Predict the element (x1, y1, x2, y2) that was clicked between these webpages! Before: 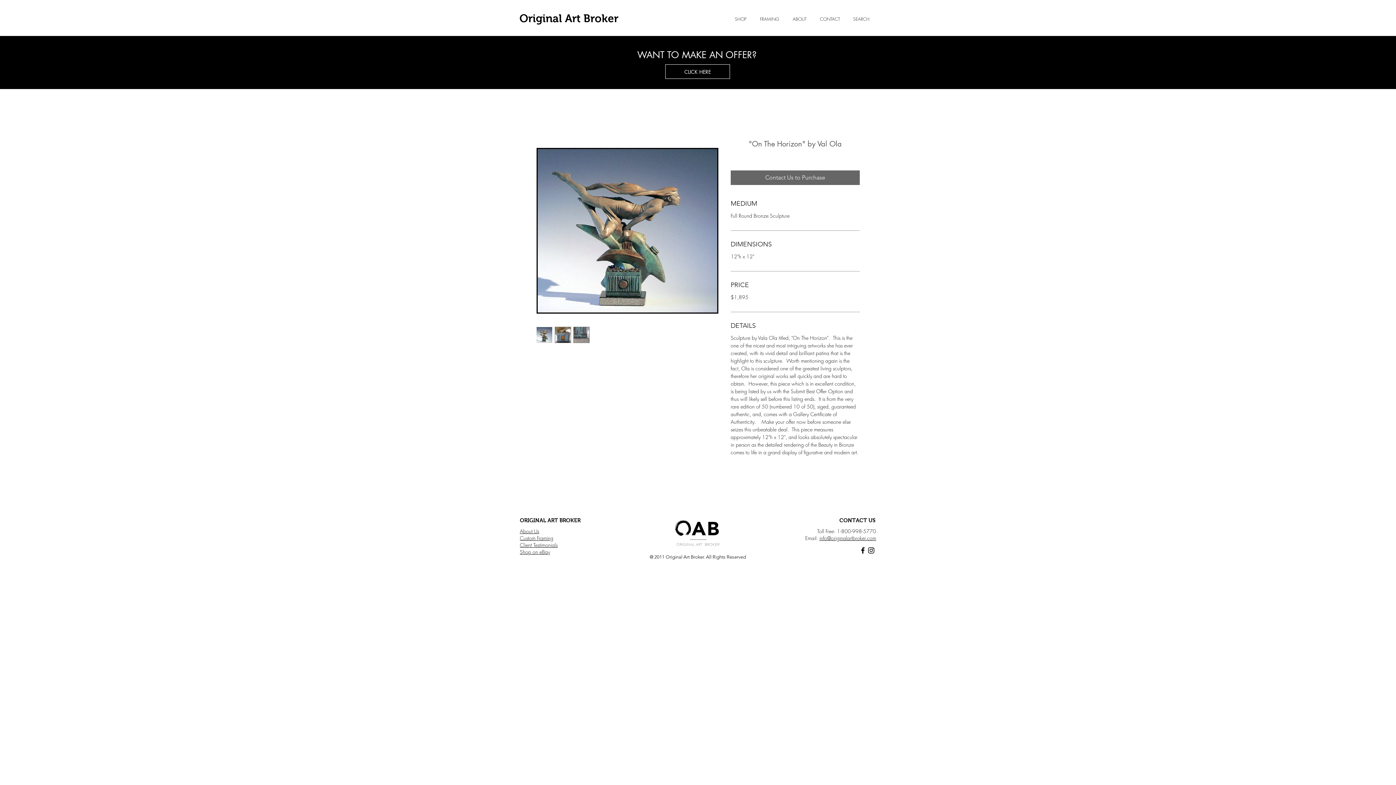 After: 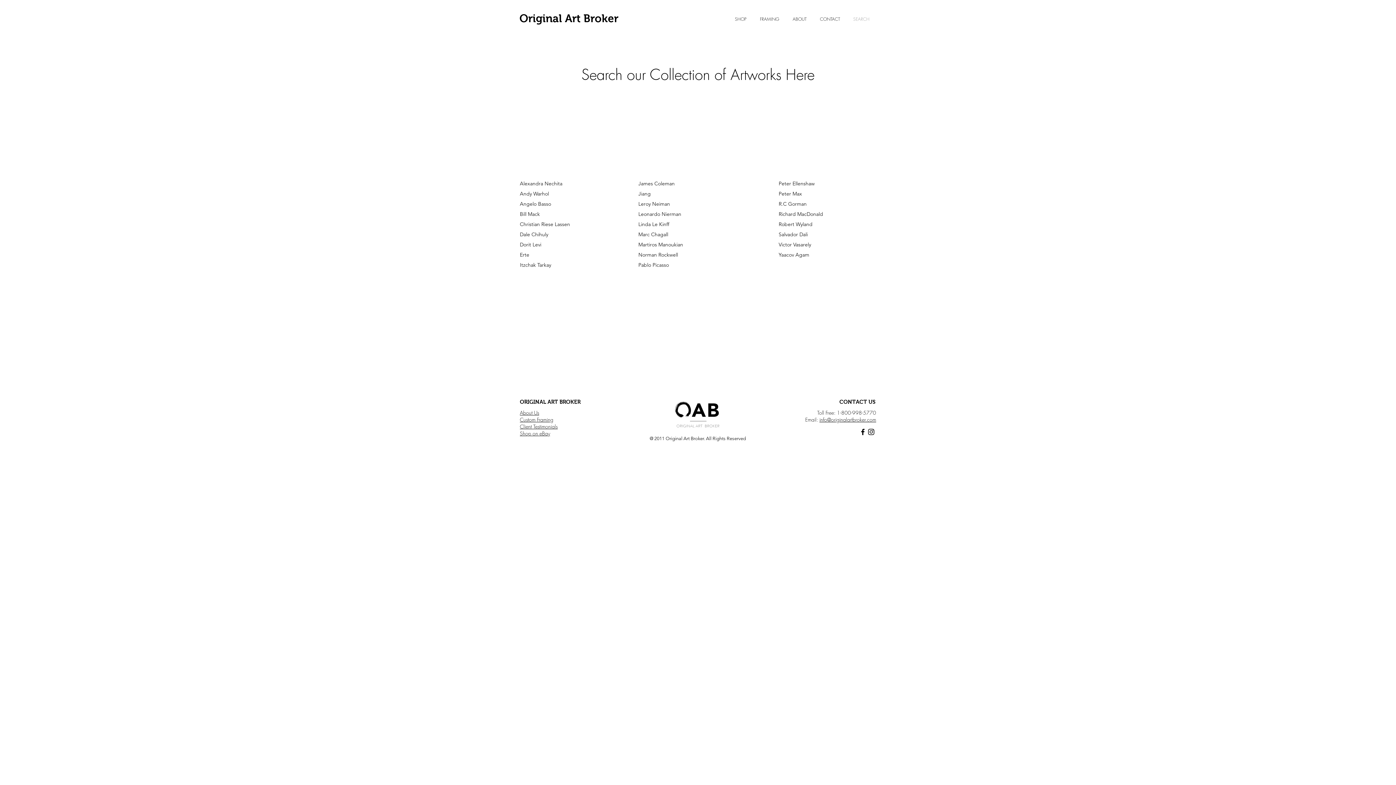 Action: label: SEARCH bbox: (846, 10, 876, 28)